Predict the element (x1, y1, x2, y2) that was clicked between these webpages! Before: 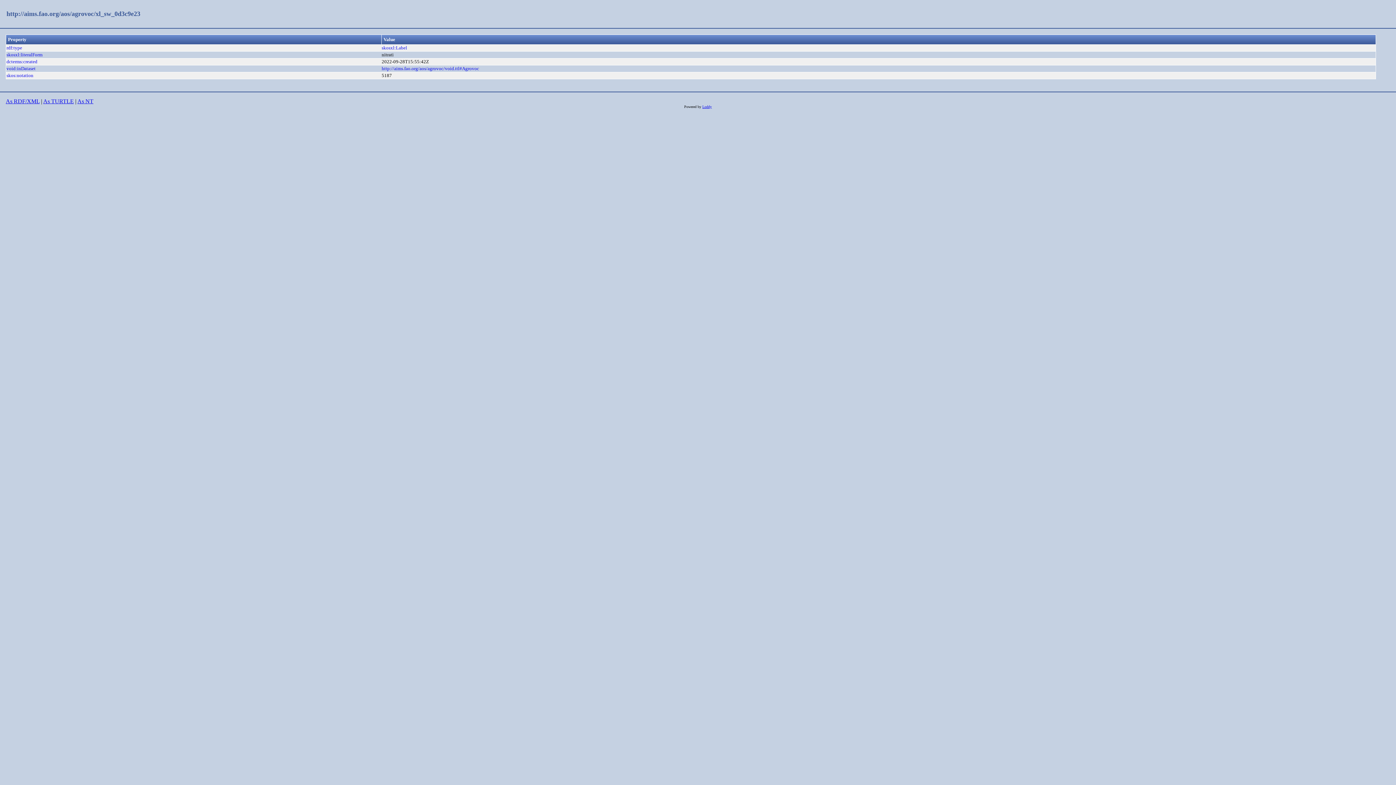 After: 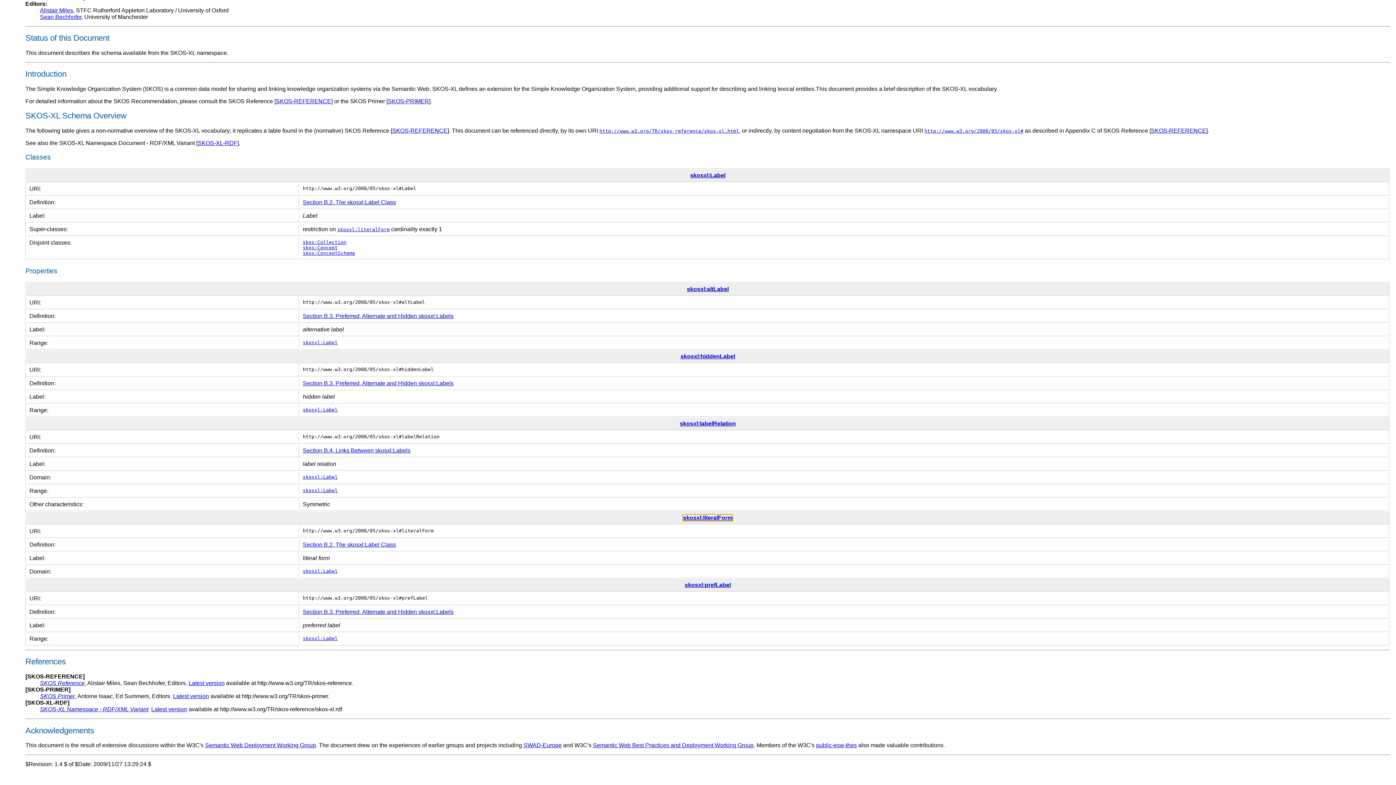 Action: label: skosxl:literalForm bbox: (6, 52, 42, 57)